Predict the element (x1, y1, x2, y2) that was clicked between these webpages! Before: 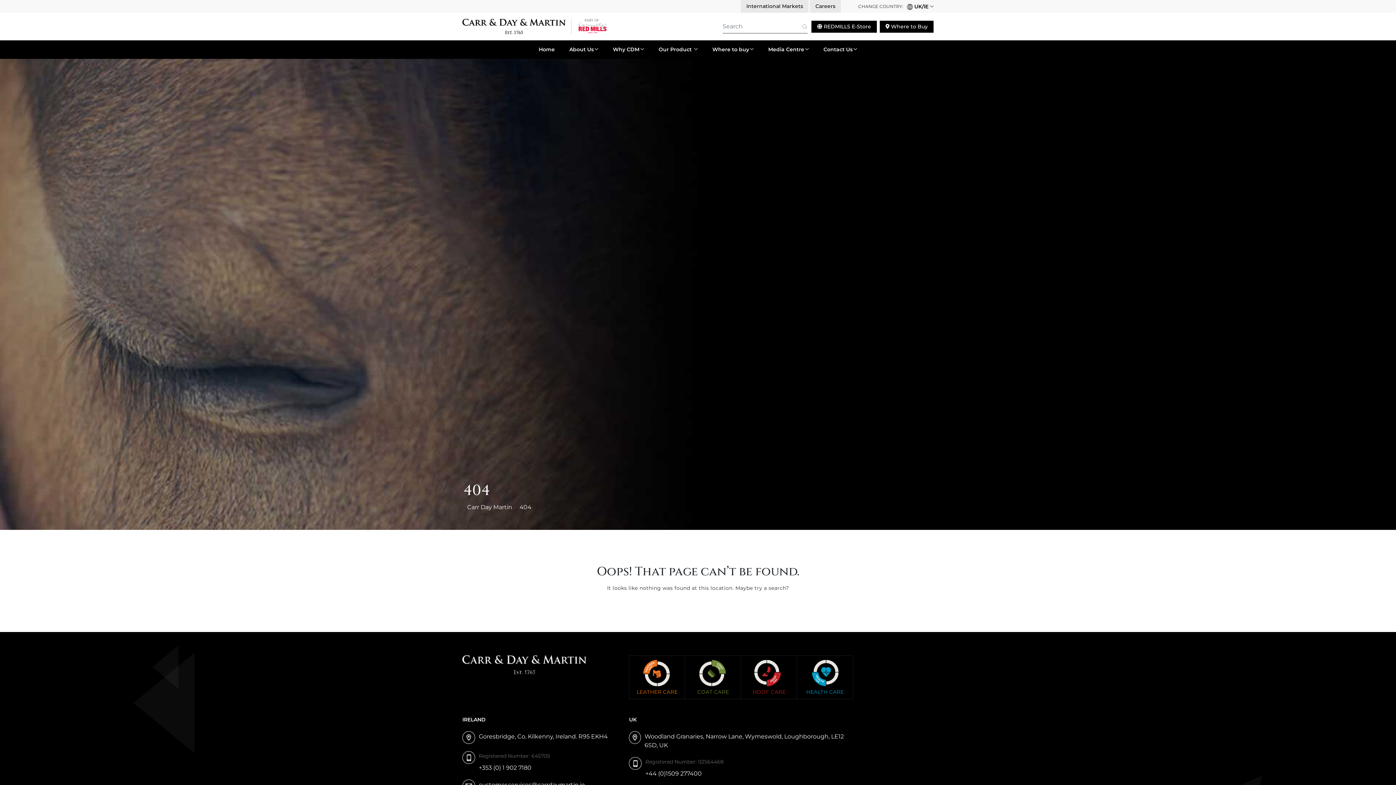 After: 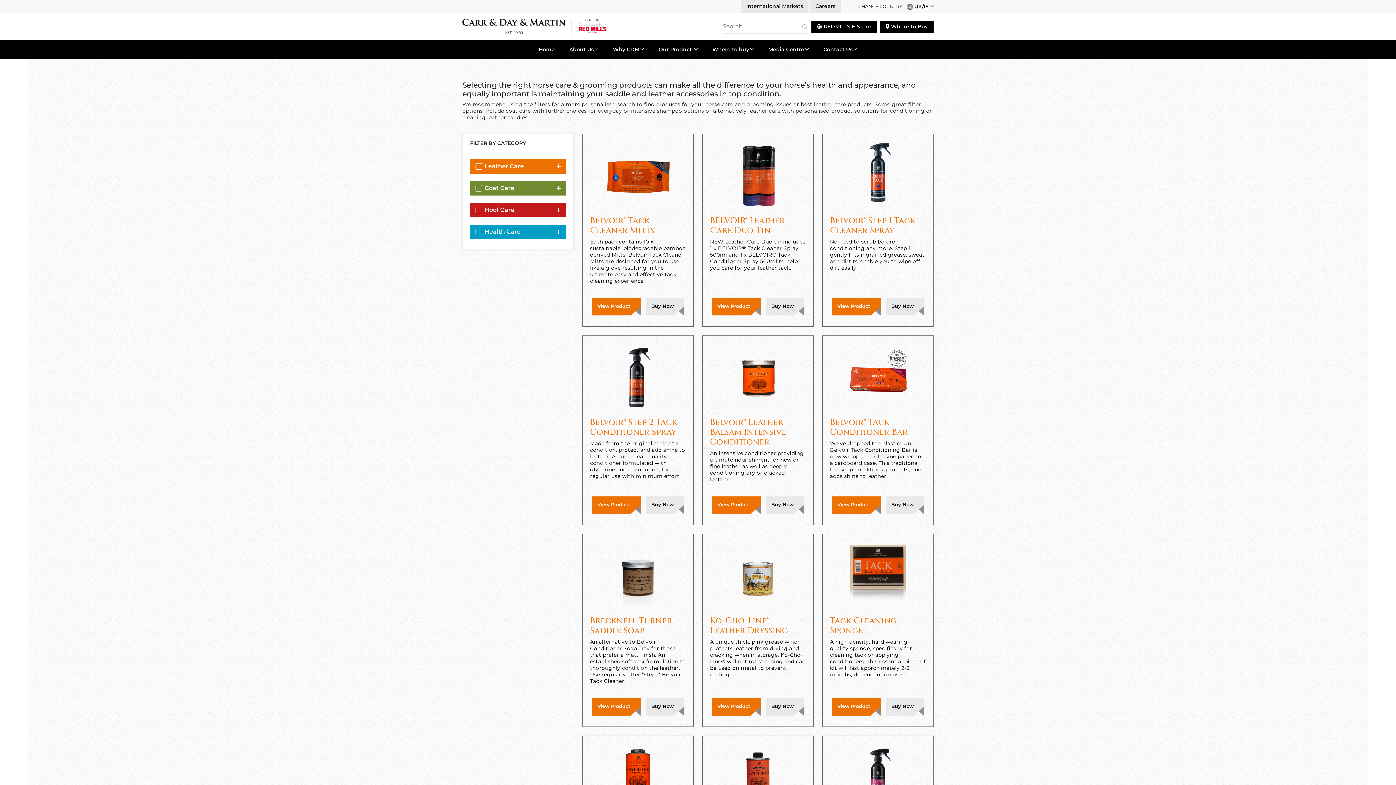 Action: label: Our Product  bbox: (651, 40, 705, 58)